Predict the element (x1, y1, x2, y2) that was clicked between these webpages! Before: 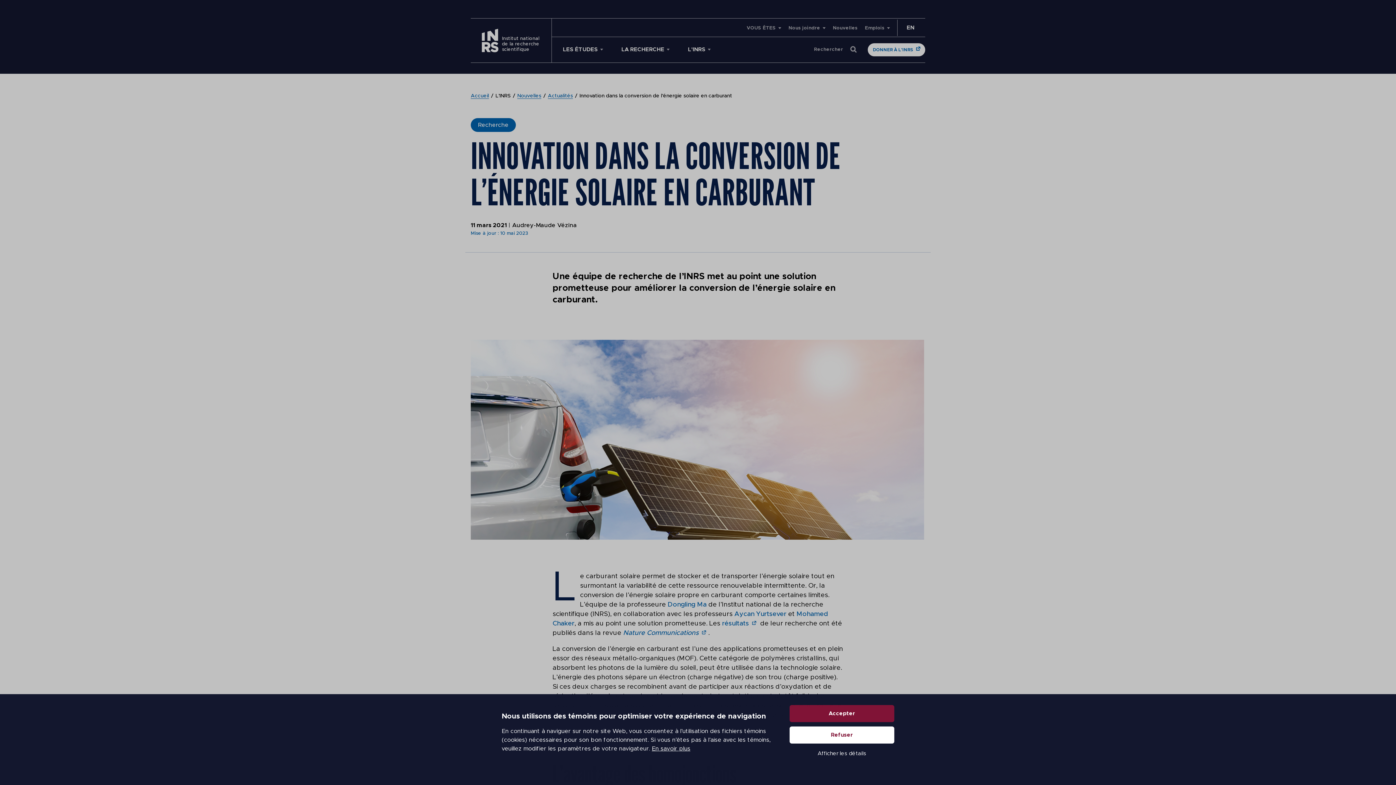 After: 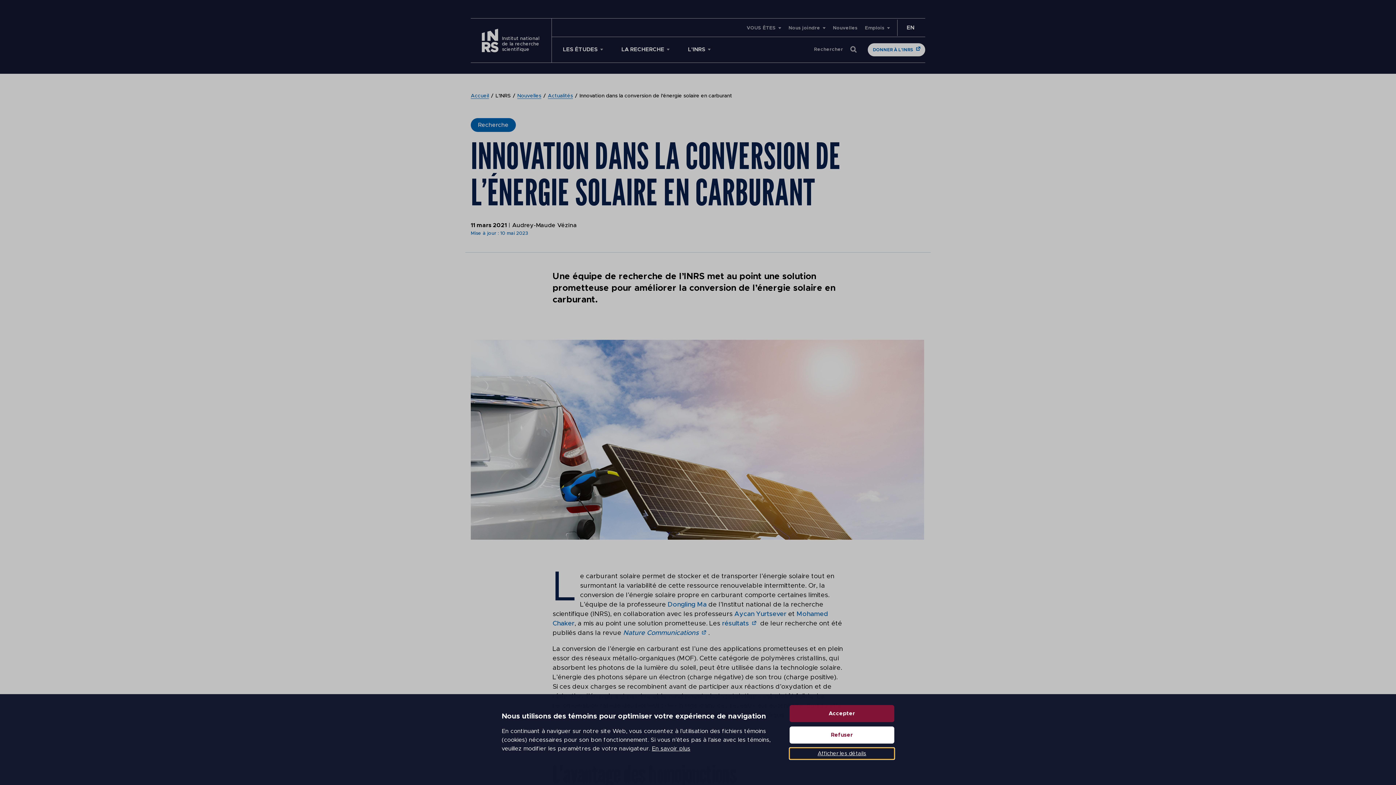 Action: bbox: (789, 748, 894, 759) label: Afficher les détails